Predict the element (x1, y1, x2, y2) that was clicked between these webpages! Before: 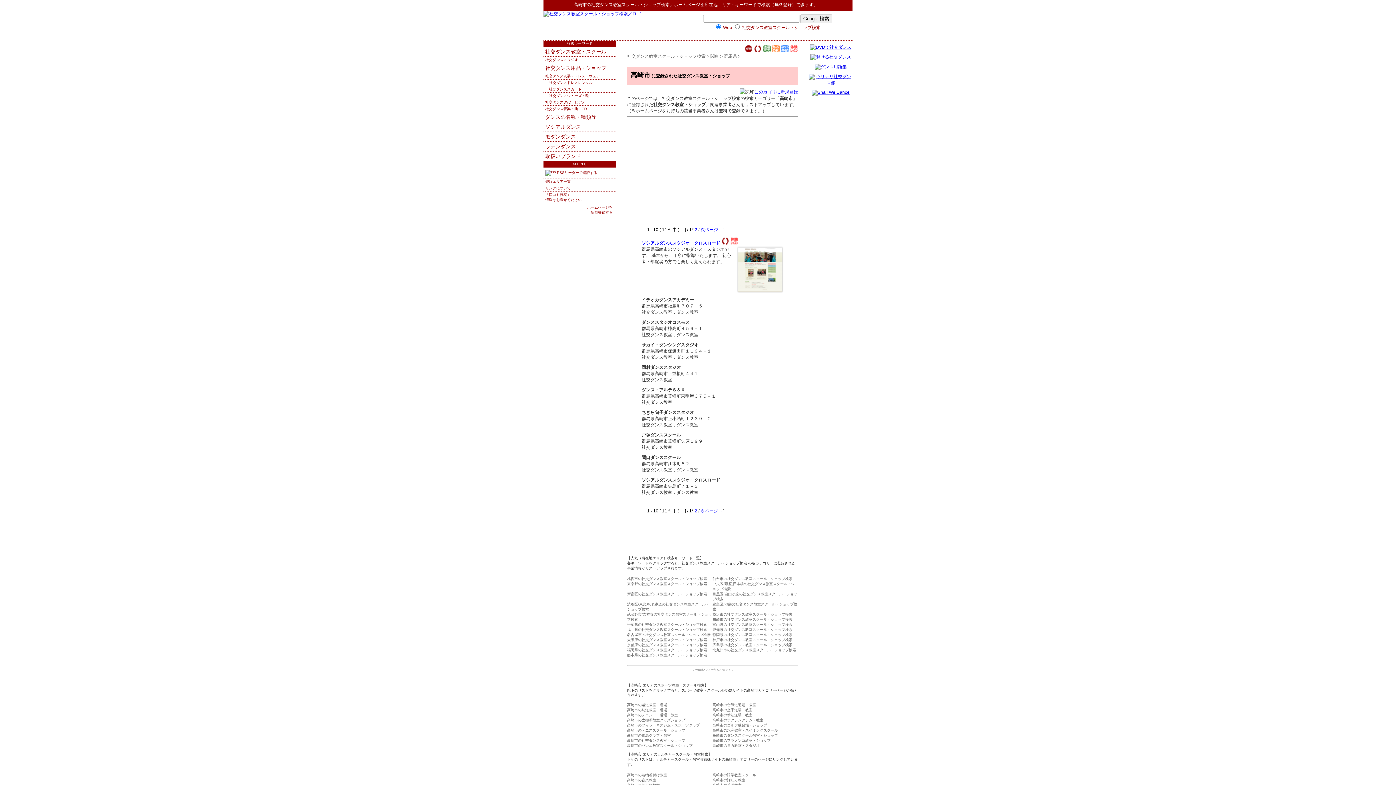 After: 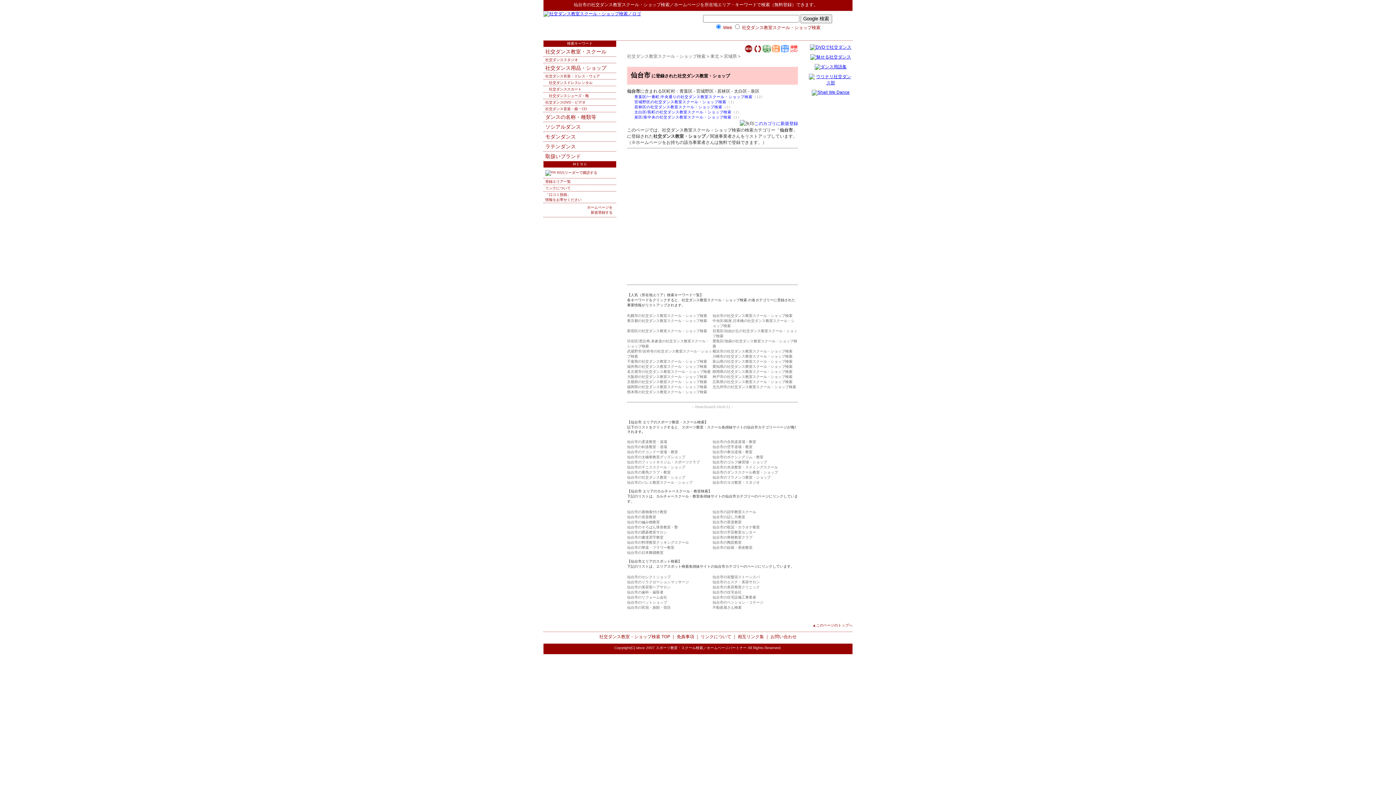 Action: bbox: (712, 577, 792, 581) label: 仙台市の社交ダンス教室スクール・ショップ検索